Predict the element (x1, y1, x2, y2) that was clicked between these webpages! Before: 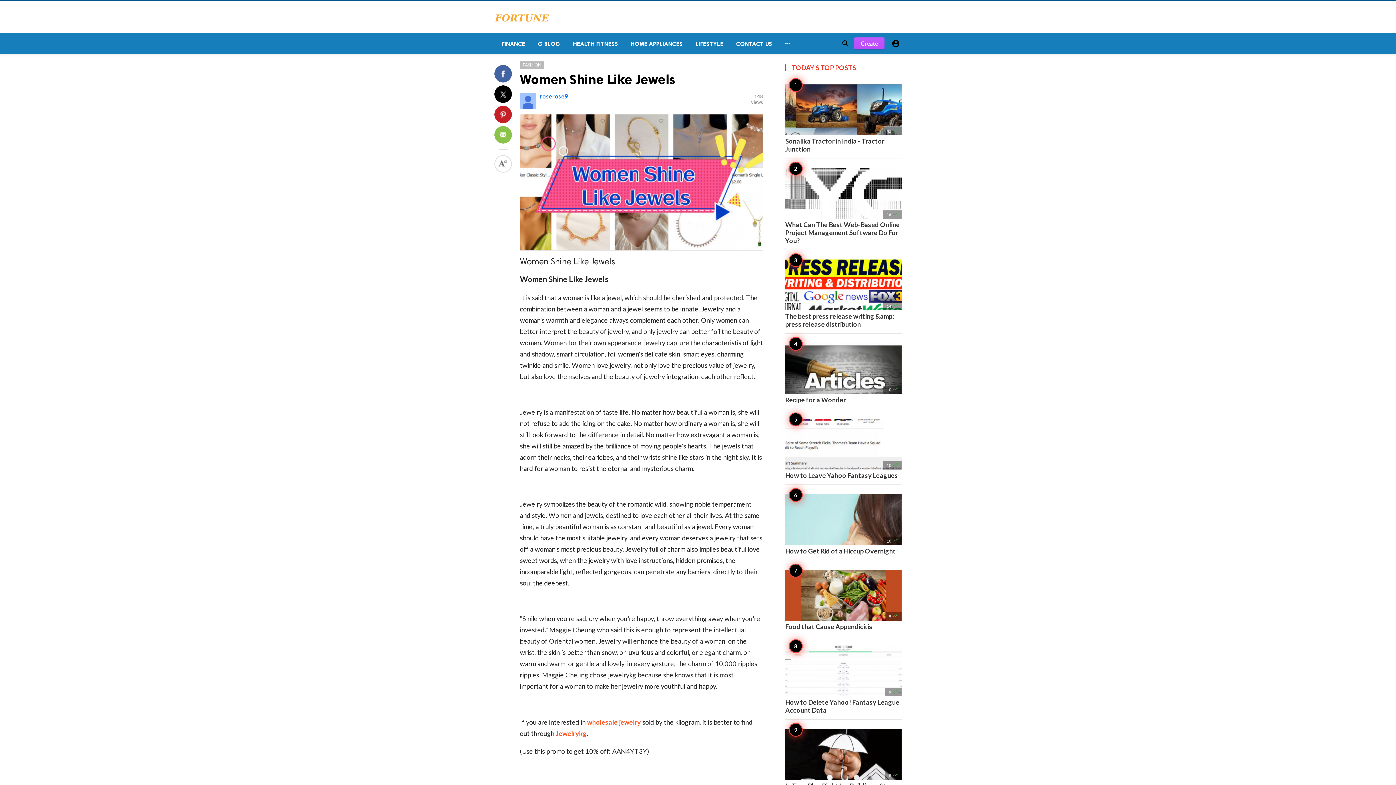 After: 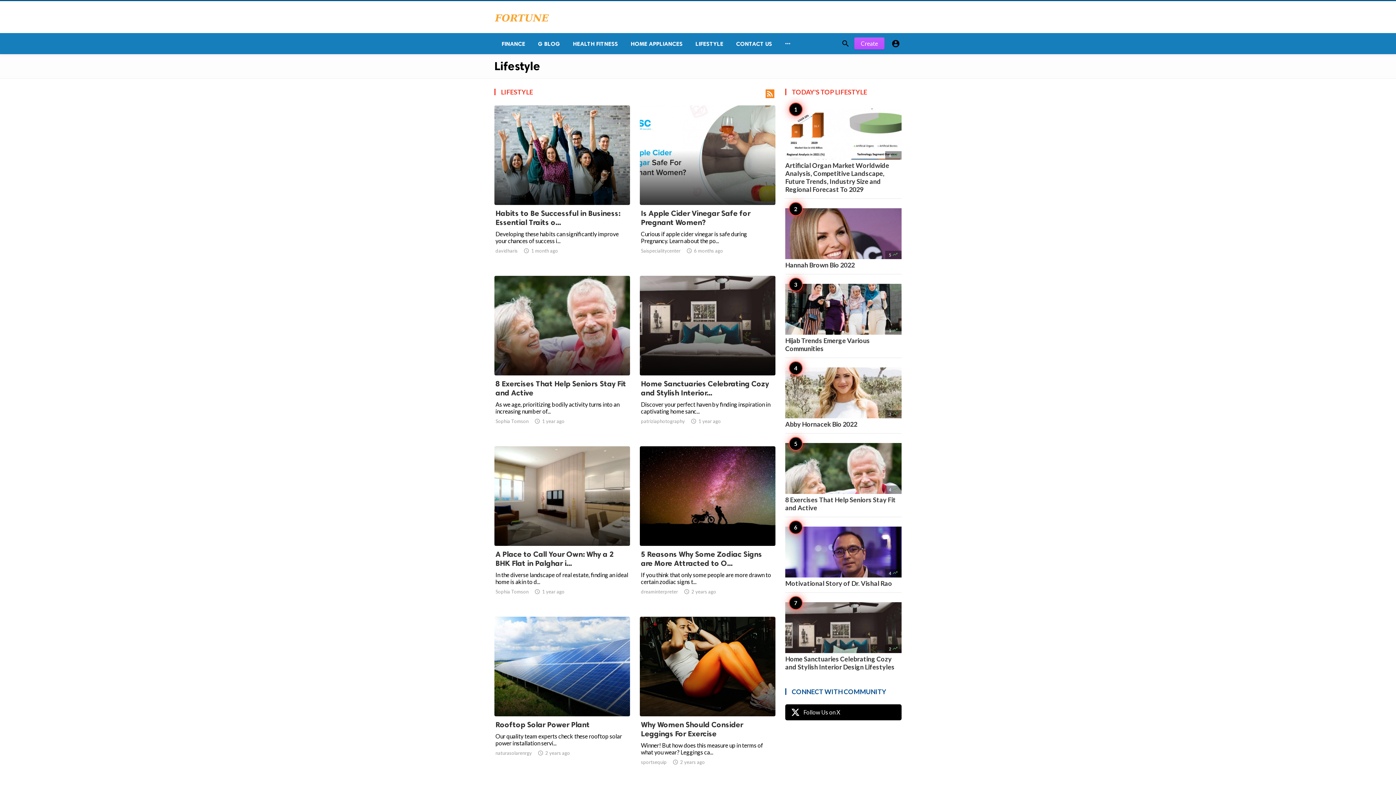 Action: bbox: (688, 33, 729, 54) label: LIFESTYLE